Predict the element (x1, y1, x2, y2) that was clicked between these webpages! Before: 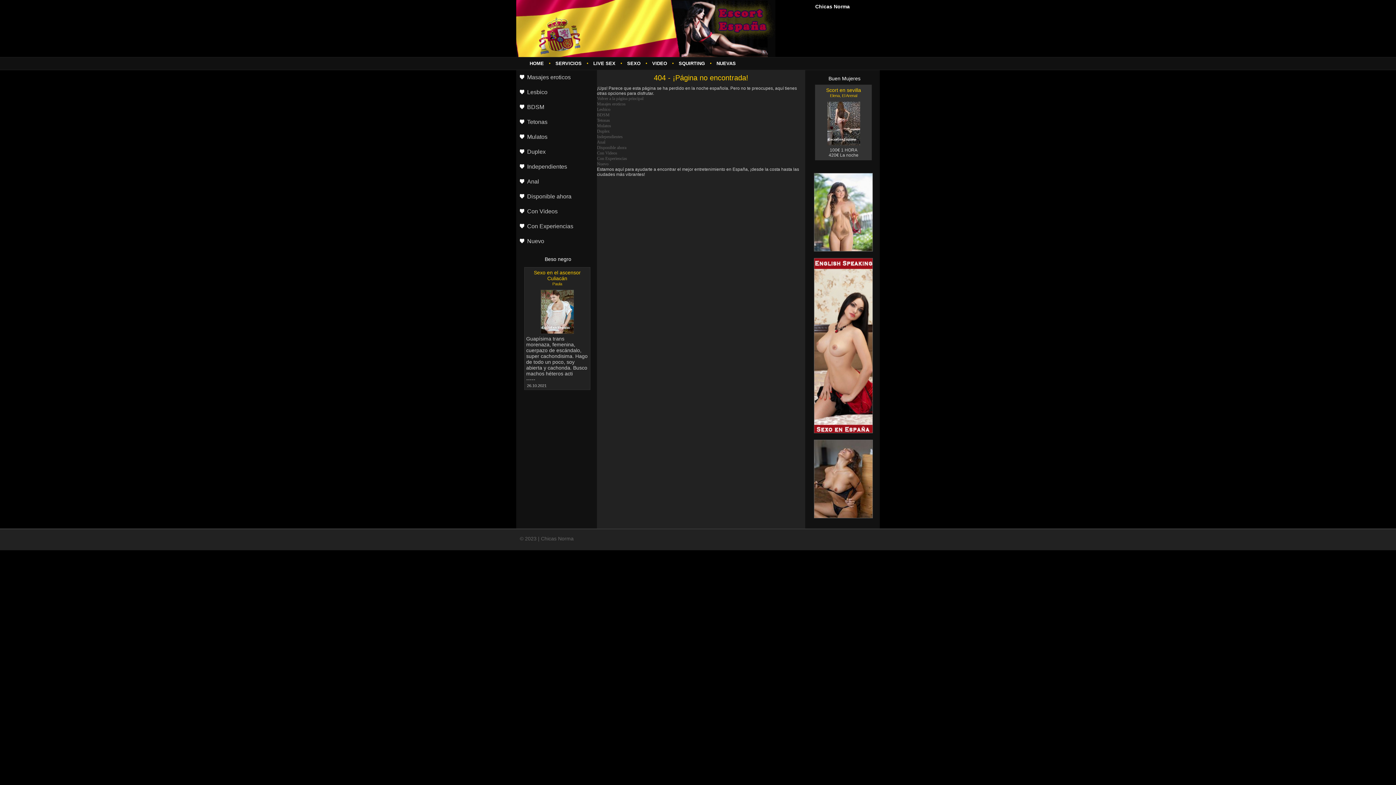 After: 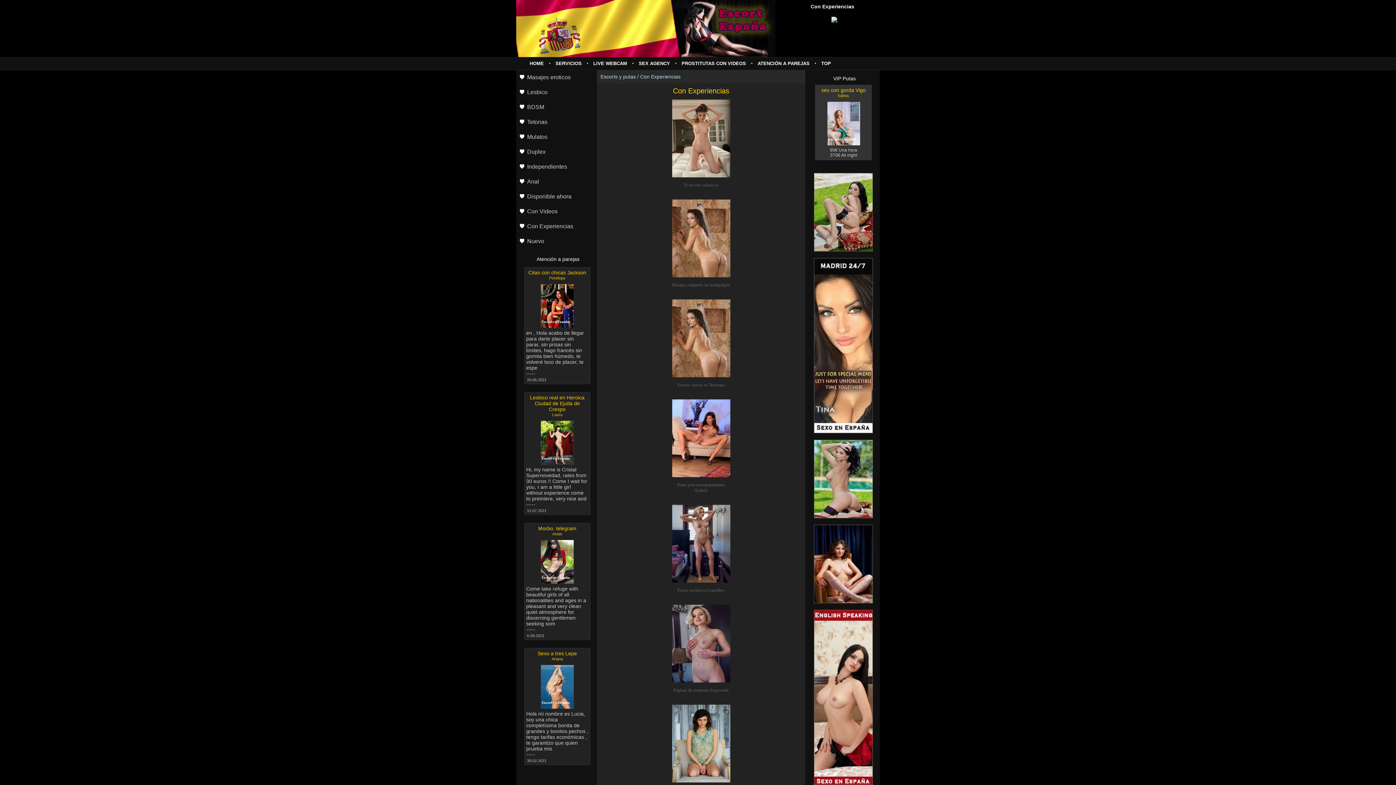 Action: label: Con Experiencias bbox: (516, 219, 596, 234)